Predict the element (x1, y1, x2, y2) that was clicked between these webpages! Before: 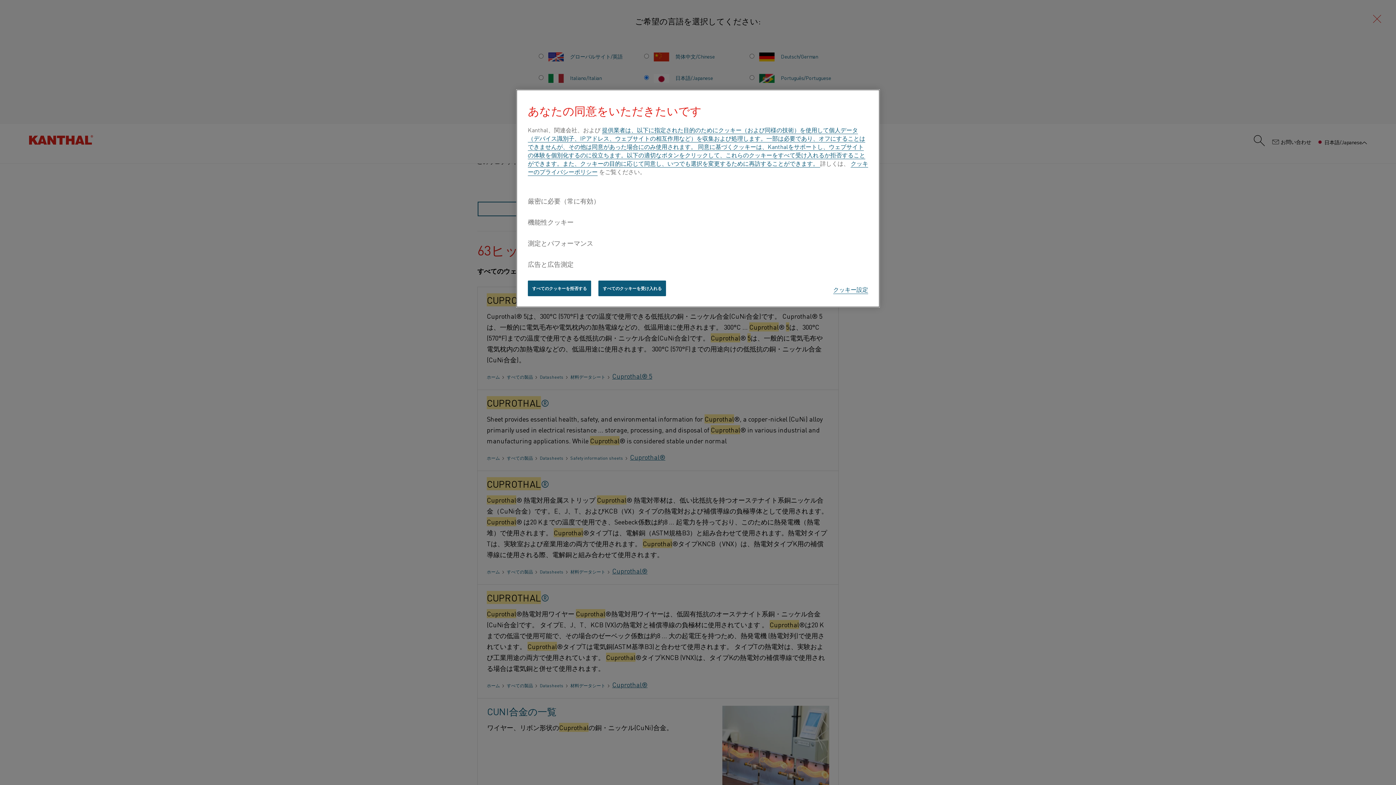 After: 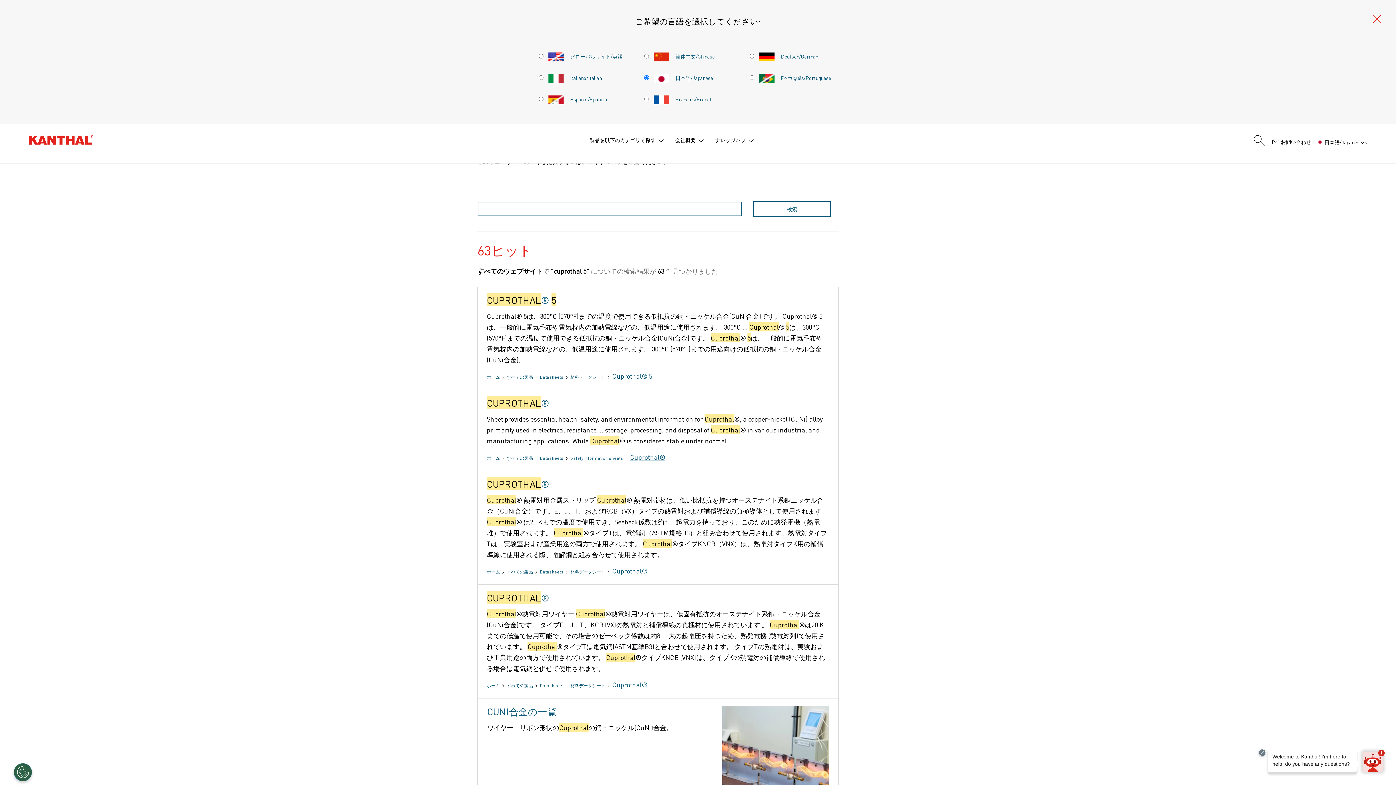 Action: bbox: (598, 280, 666, 296) label: すべてのクッキーを受け入れる